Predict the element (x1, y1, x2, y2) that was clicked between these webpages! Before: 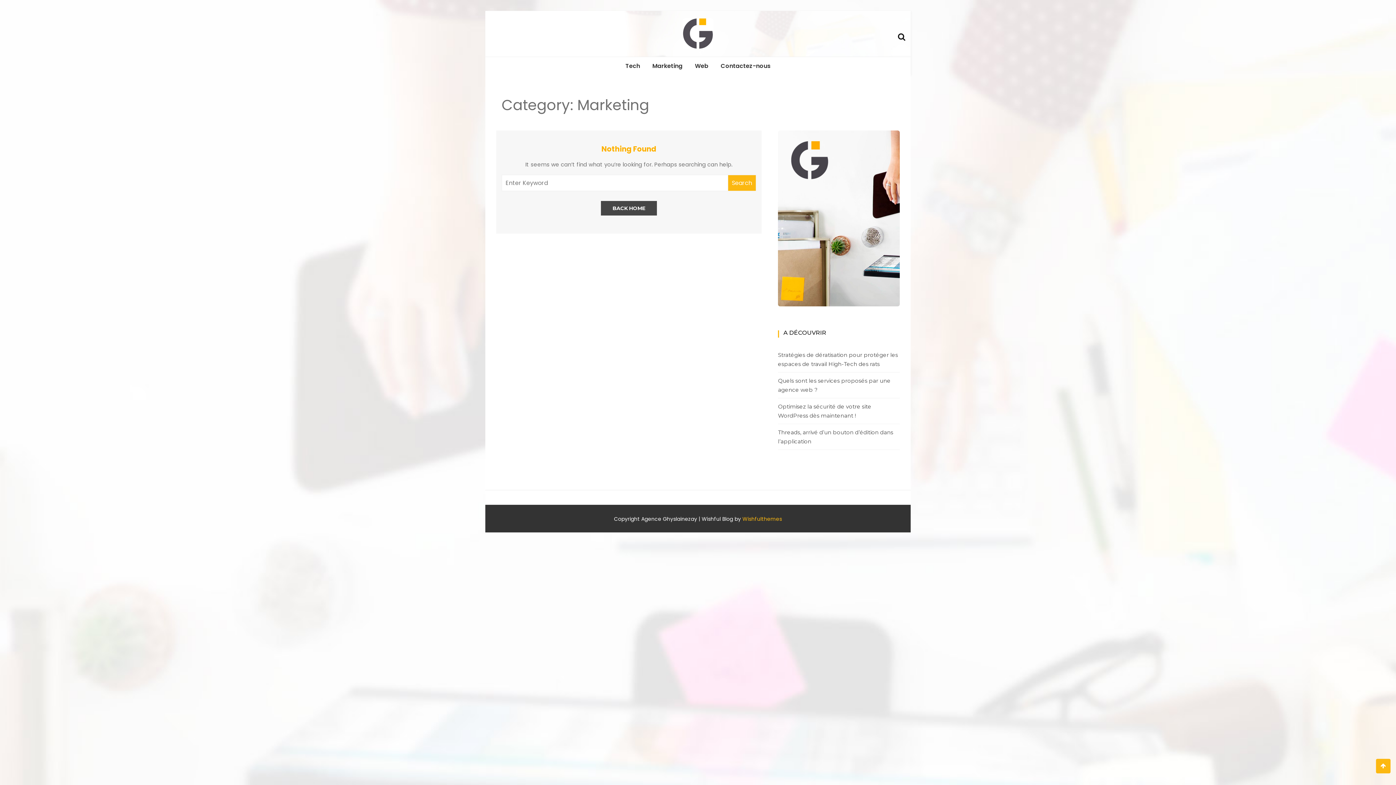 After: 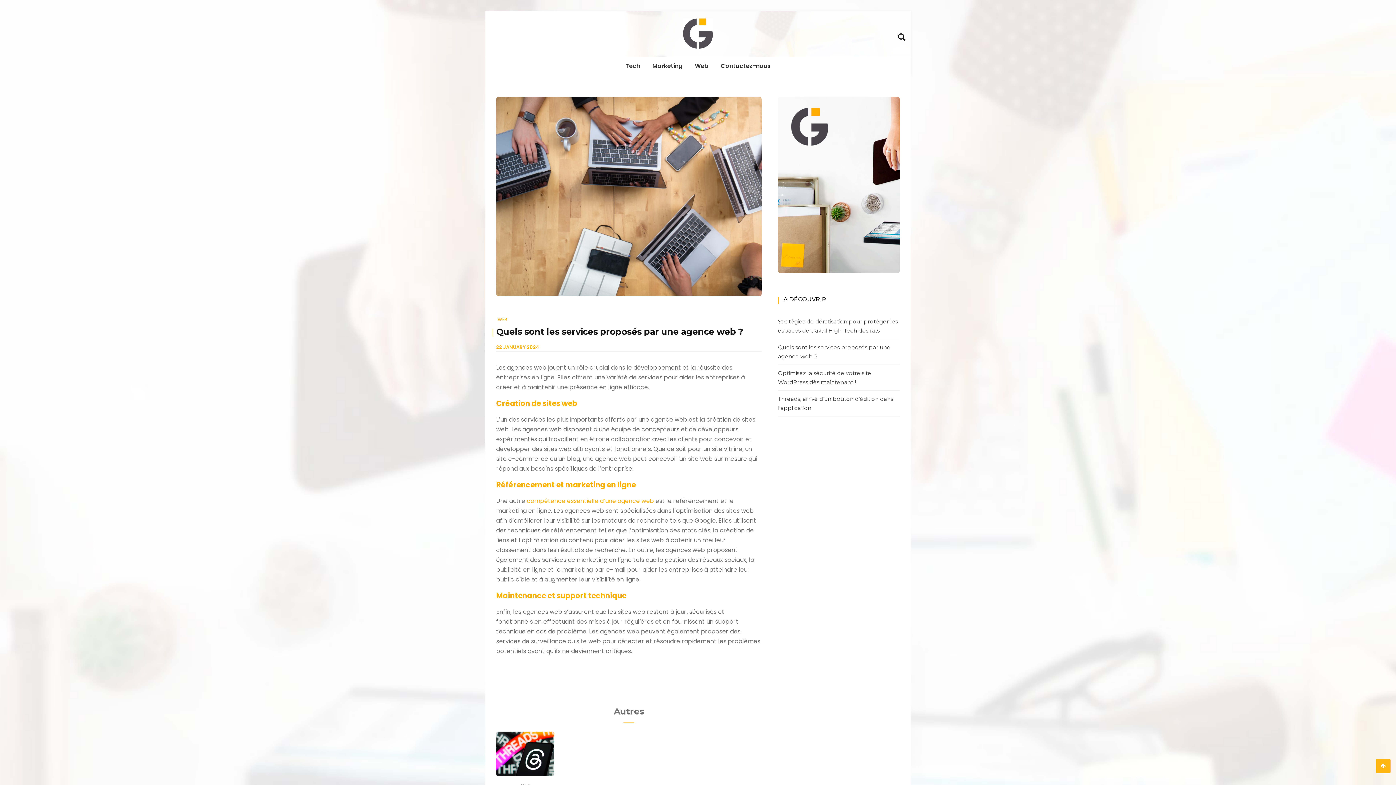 Action: label: Quels sont les services proposés par une agence web ? bbox: (778, 376, 900, 394)